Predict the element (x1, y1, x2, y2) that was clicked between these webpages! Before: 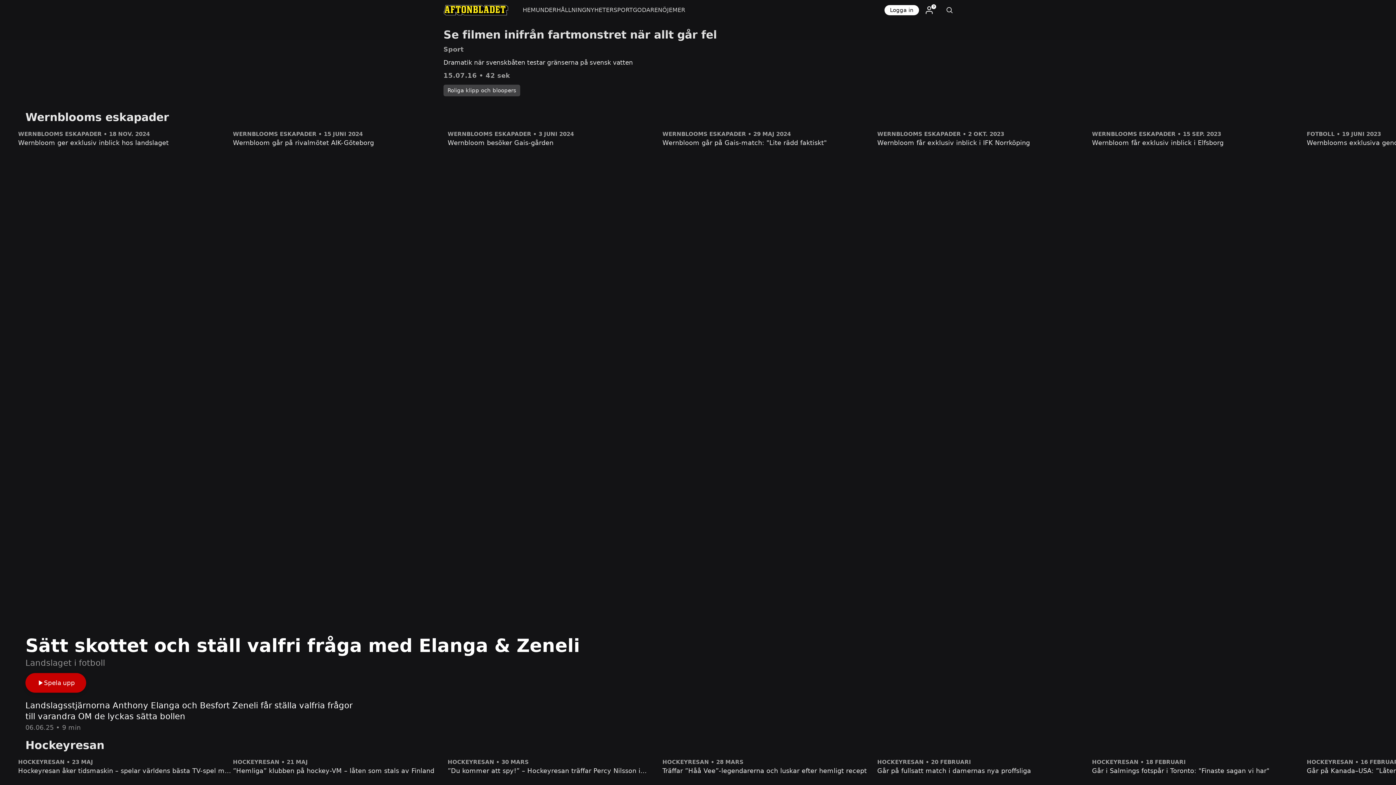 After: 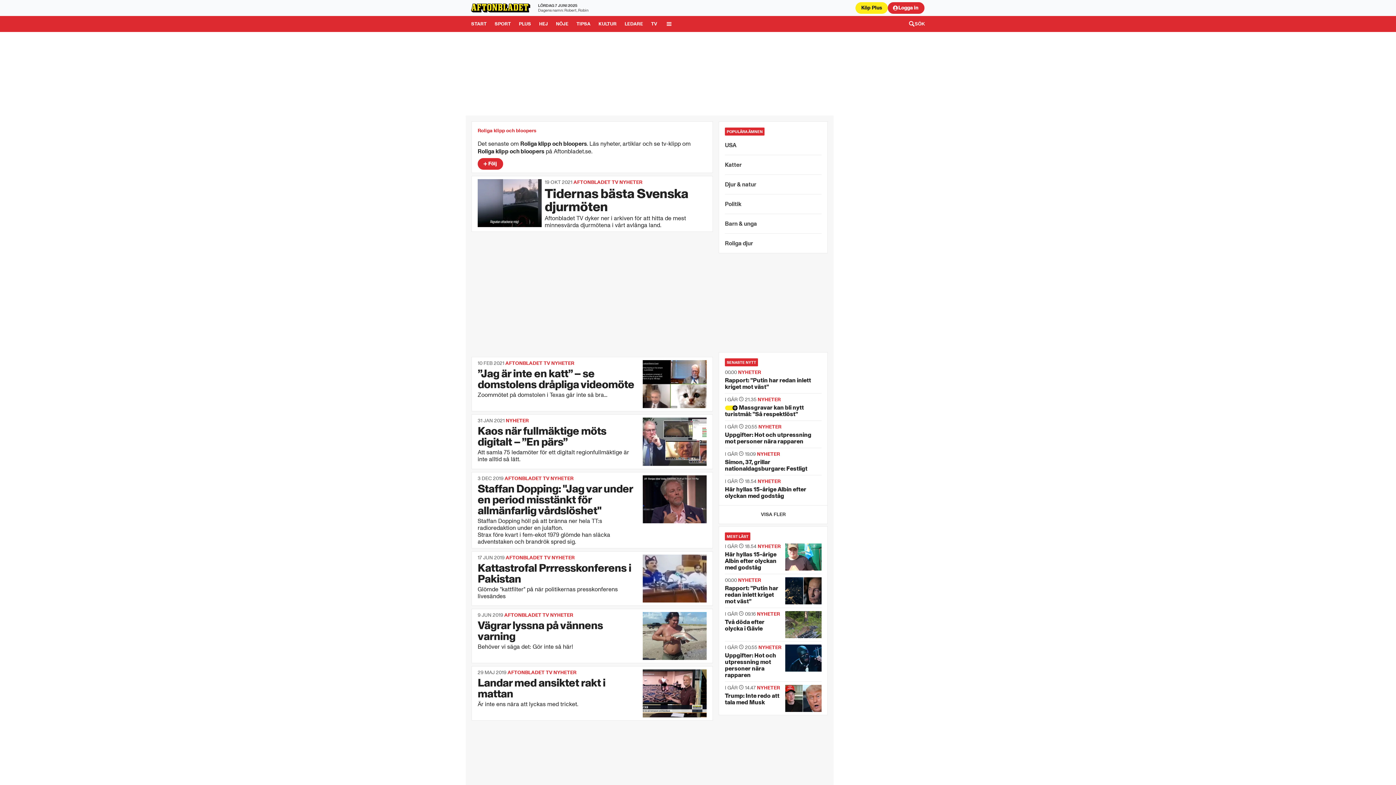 Action: bbox: (443, 84, 520, 96) label: Roliga klipp och bloopers